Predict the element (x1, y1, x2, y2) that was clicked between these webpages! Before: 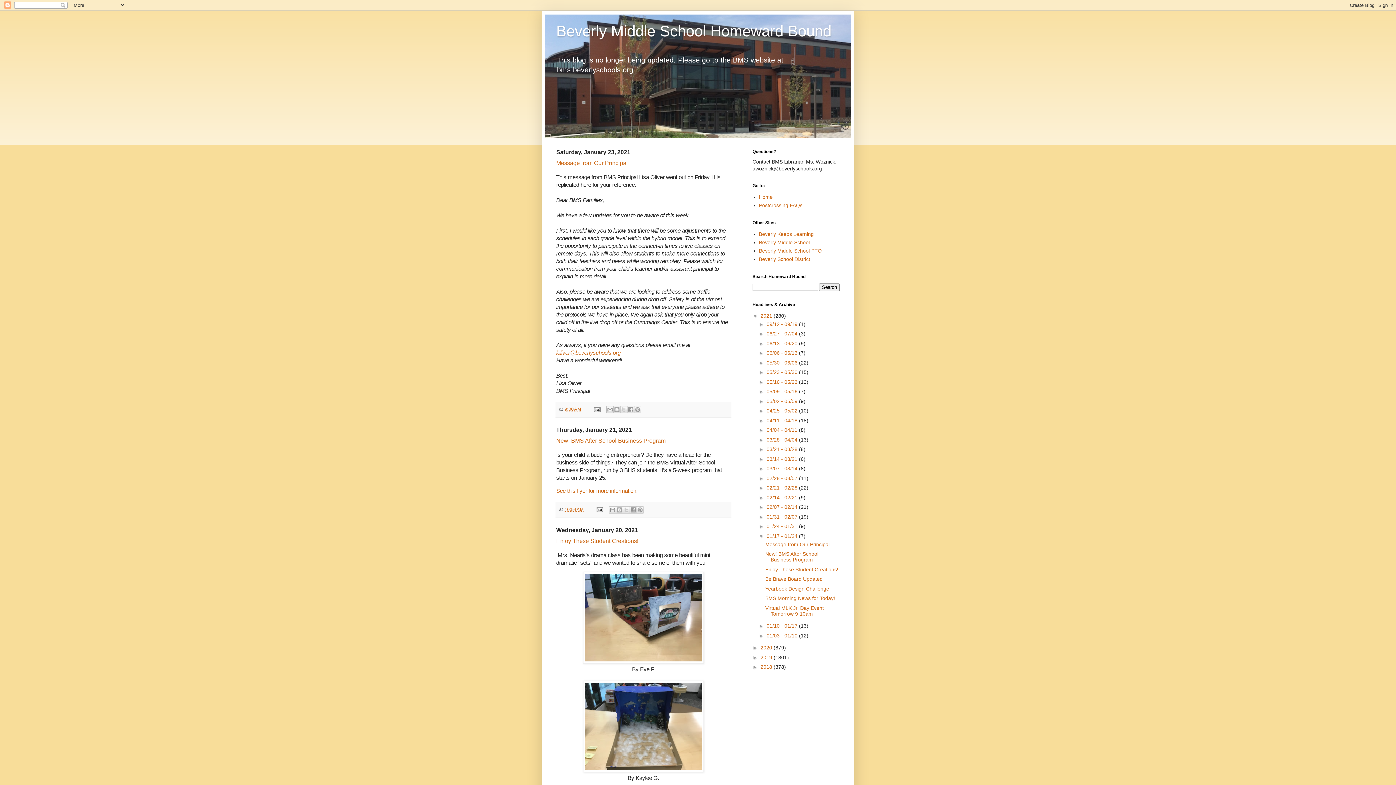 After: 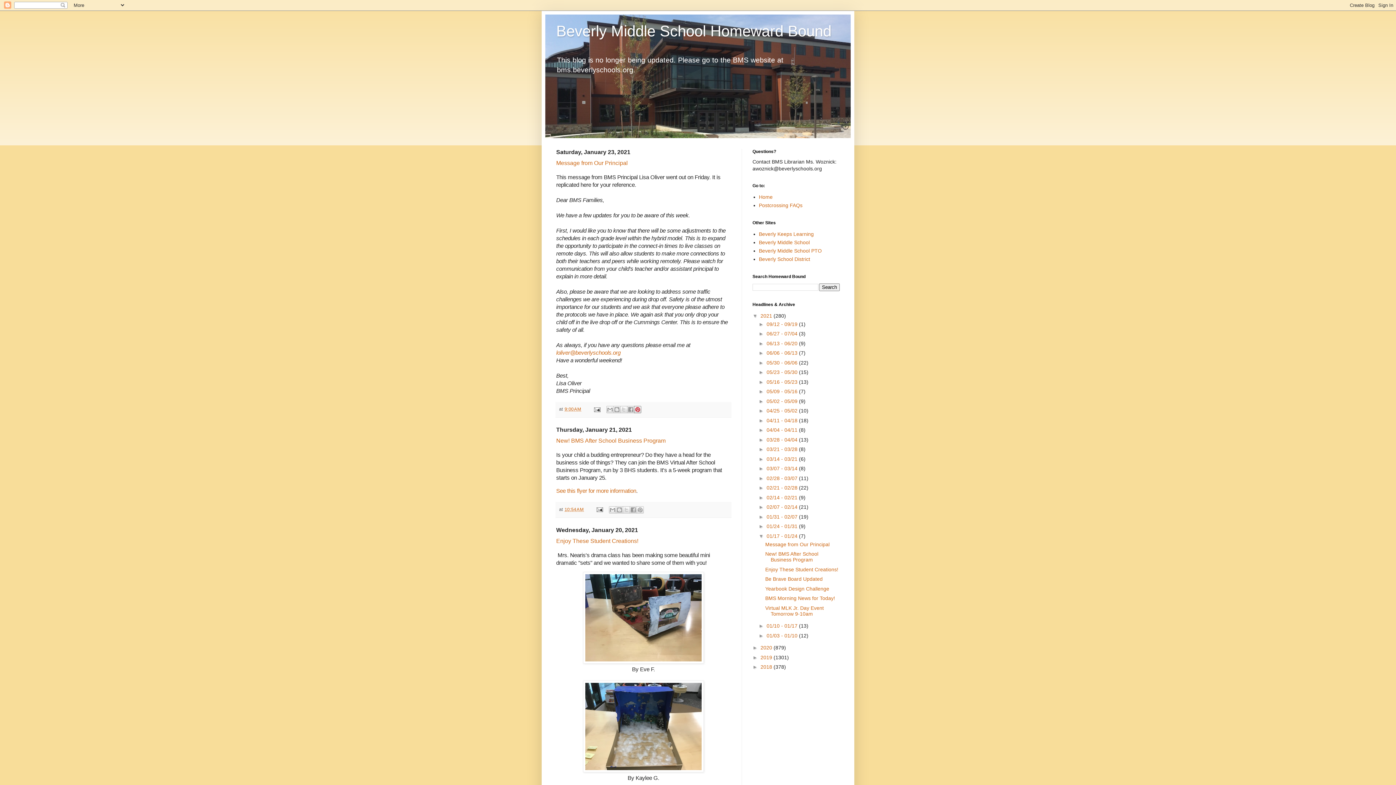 Action: bbox: (634, 406, 641, 413) label: Share to Pinterest